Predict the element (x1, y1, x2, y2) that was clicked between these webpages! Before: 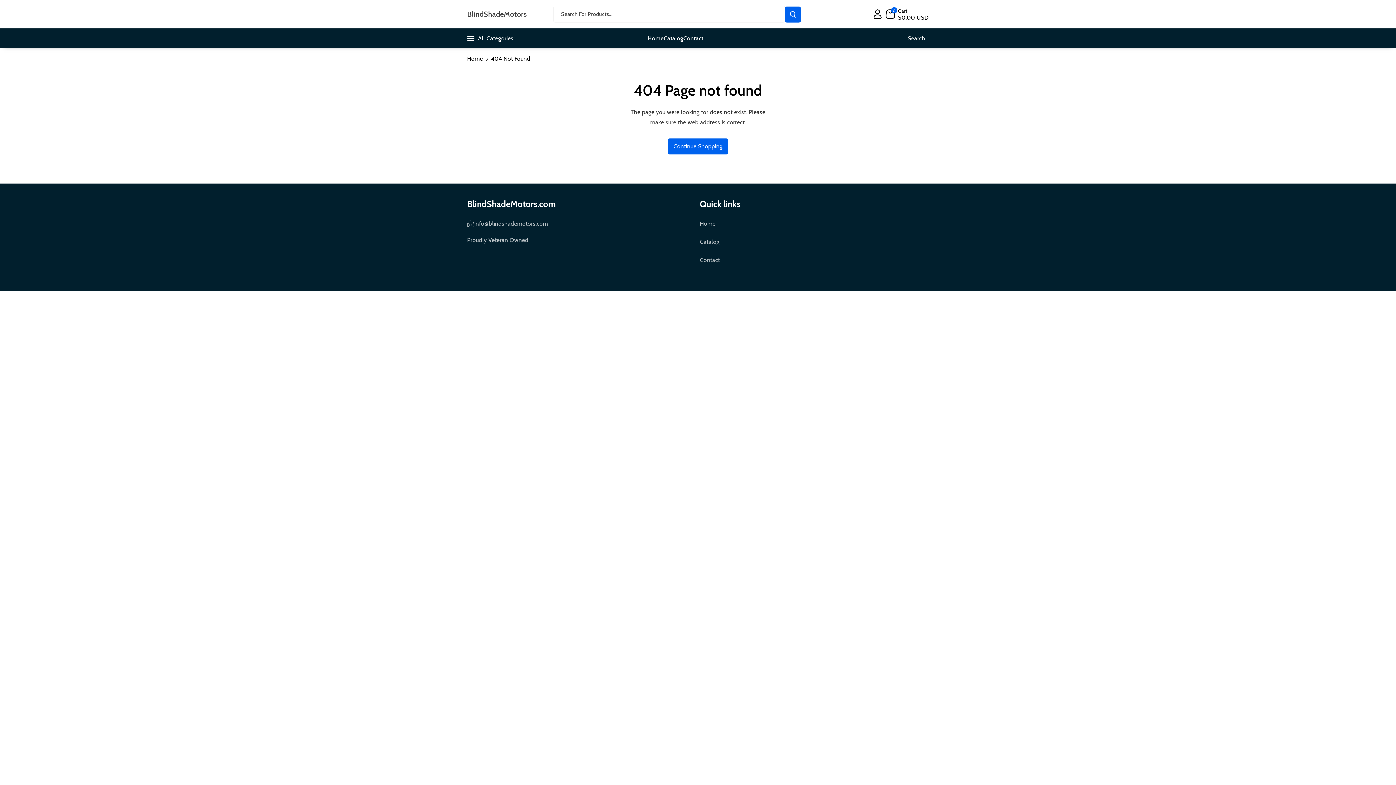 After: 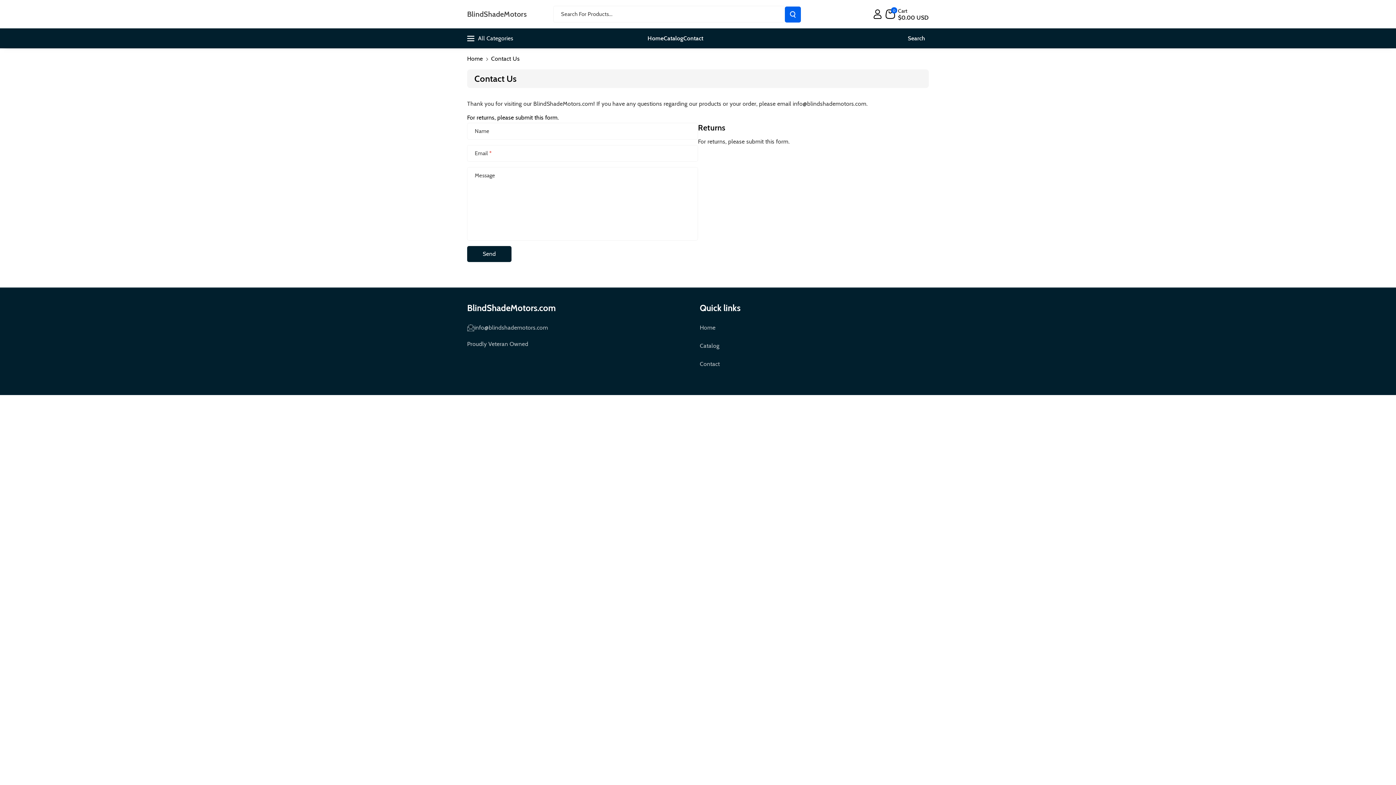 Action: label: Contact bbox: (700, 251, 720, 269)